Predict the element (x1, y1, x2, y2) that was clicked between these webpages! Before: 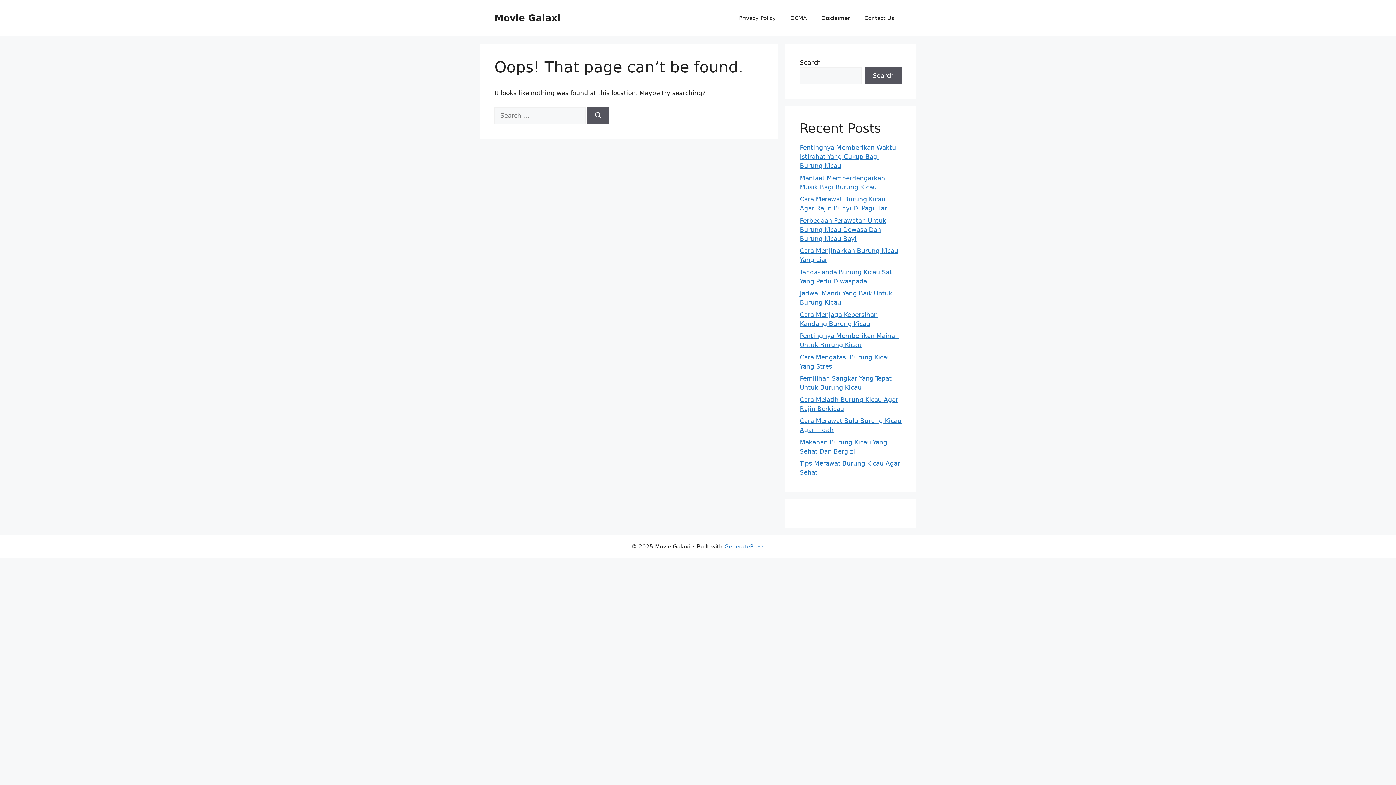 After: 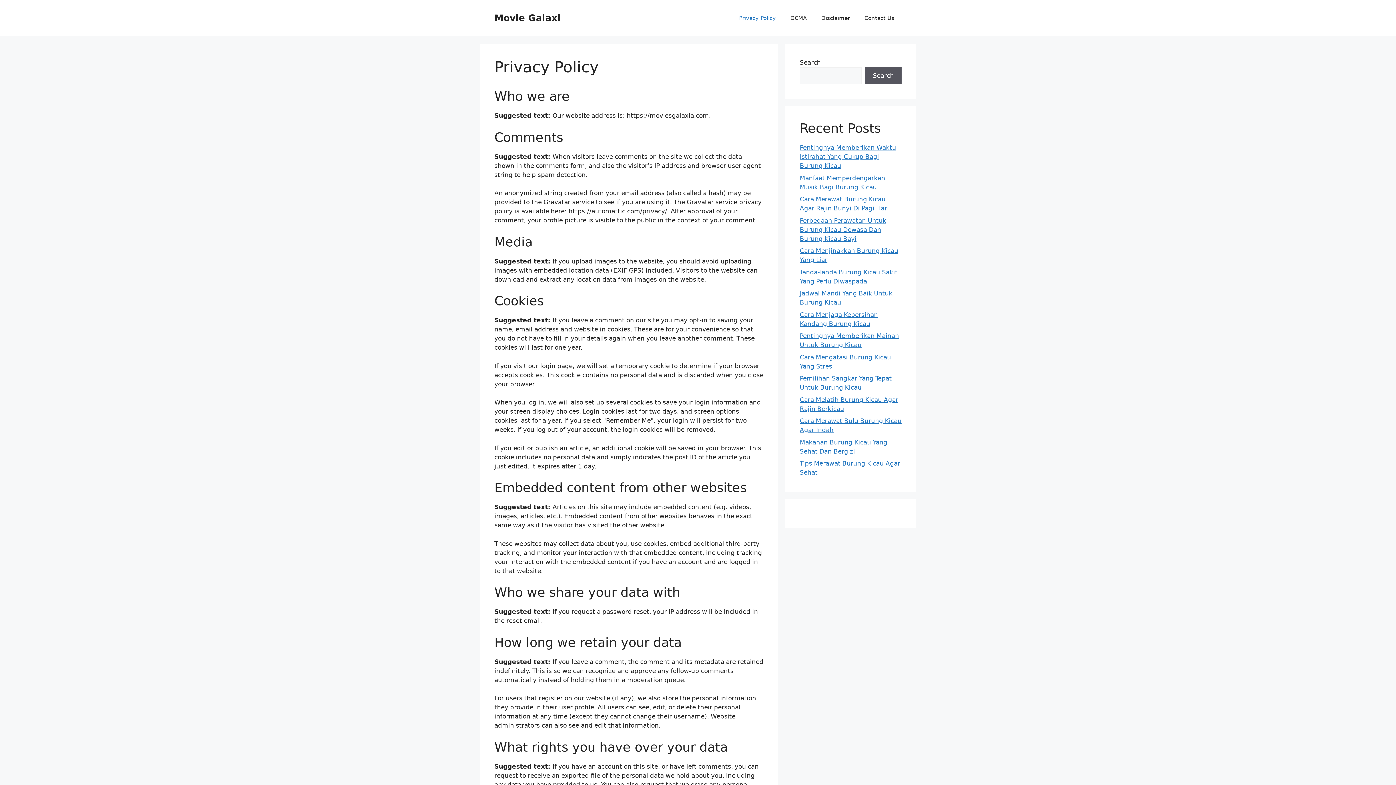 Action: bbox: (732, 7, 783, 29) label: Privacy Policy